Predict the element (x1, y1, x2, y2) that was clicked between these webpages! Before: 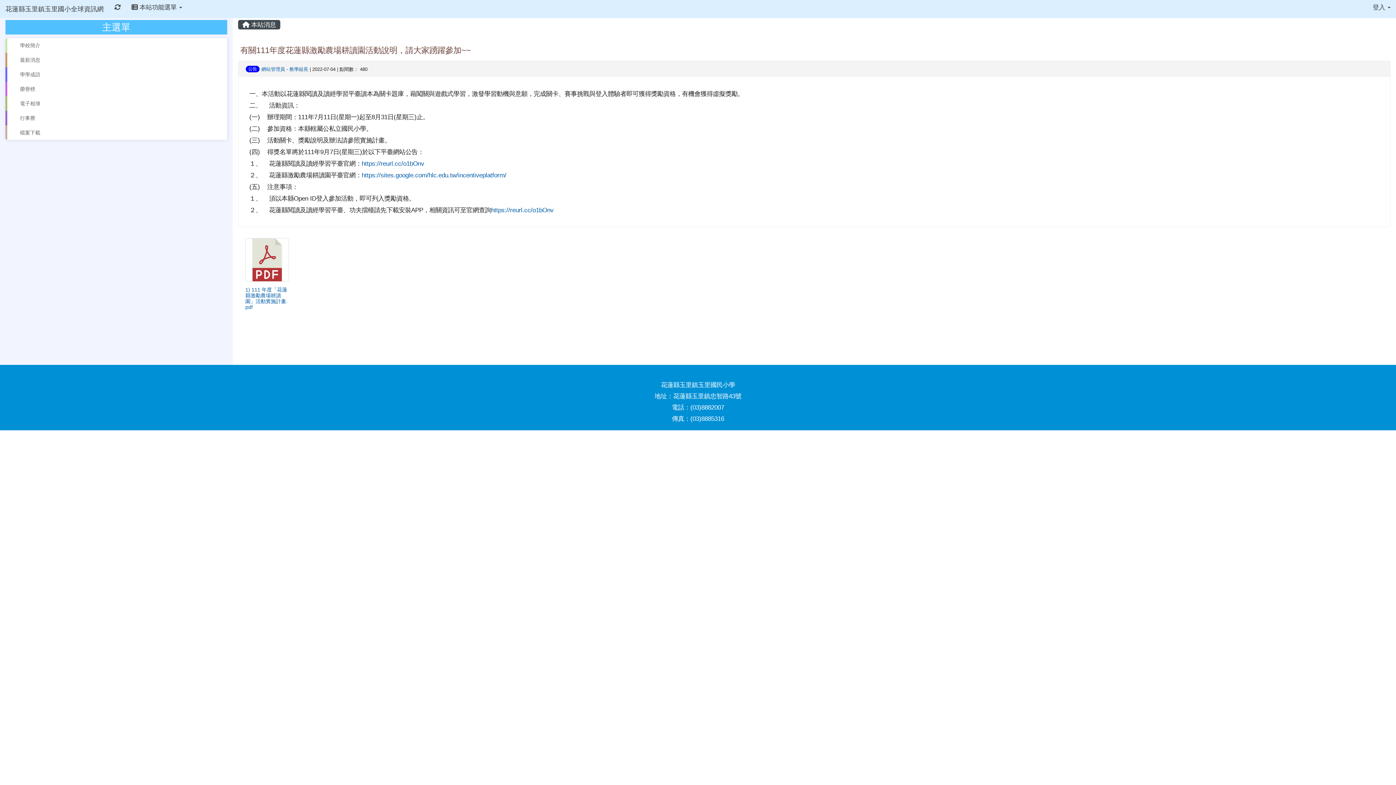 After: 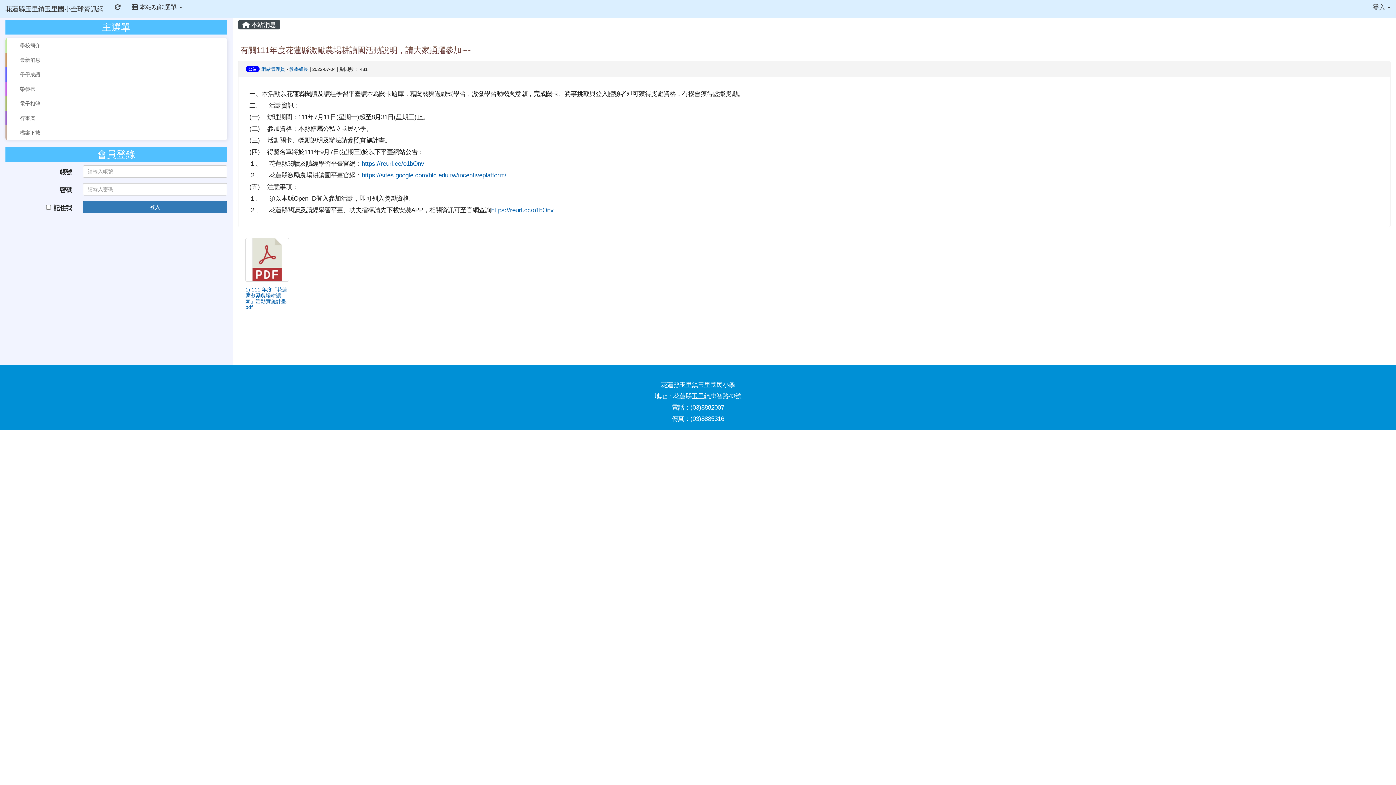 Action: label: 有關111年度花蓮縣激勵農場耕讀園活動說明，請大家踴躍參加~~ bbox: (240, 45, 470, 54)